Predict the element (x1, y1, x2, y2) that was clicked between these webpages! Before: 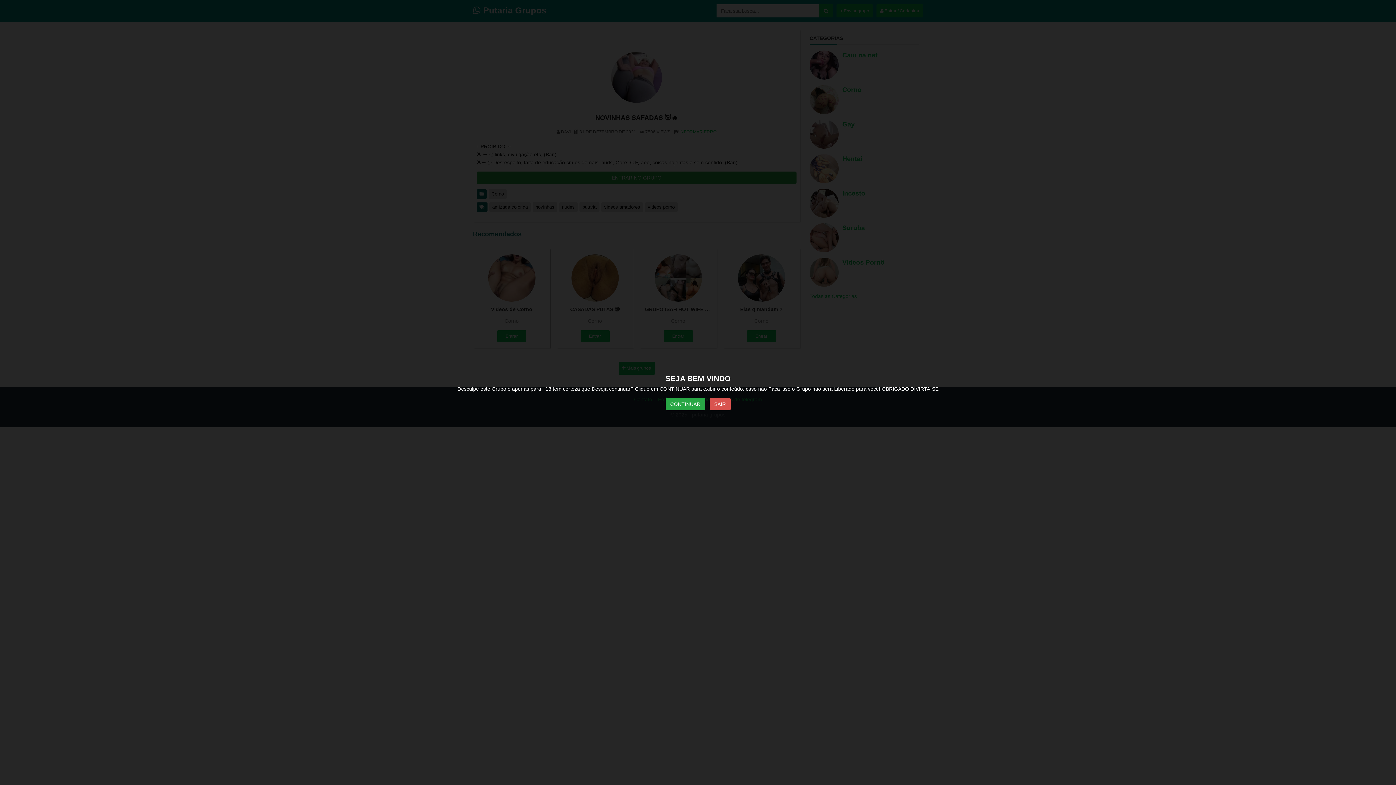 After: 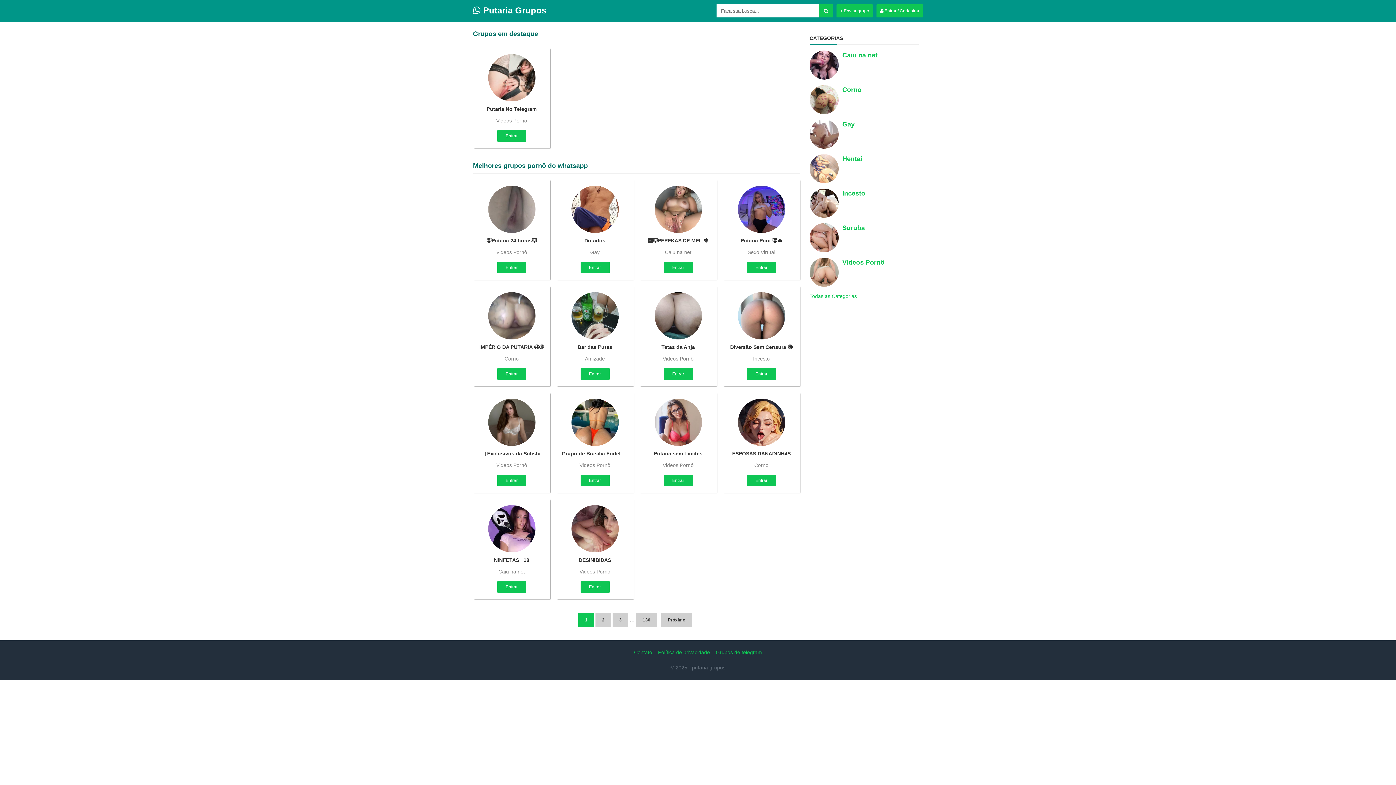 Action: bbox: (709, 398, 730, 410) label: SAIR